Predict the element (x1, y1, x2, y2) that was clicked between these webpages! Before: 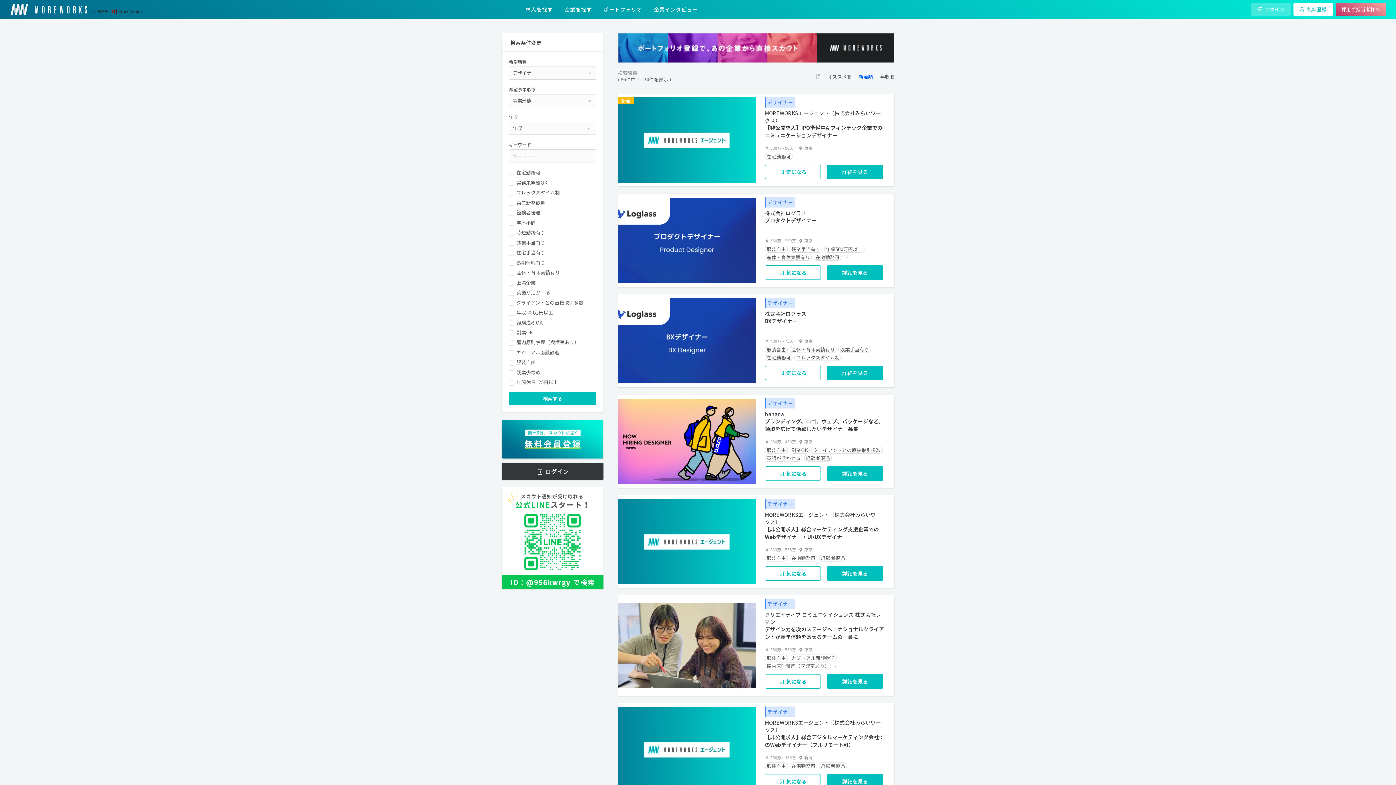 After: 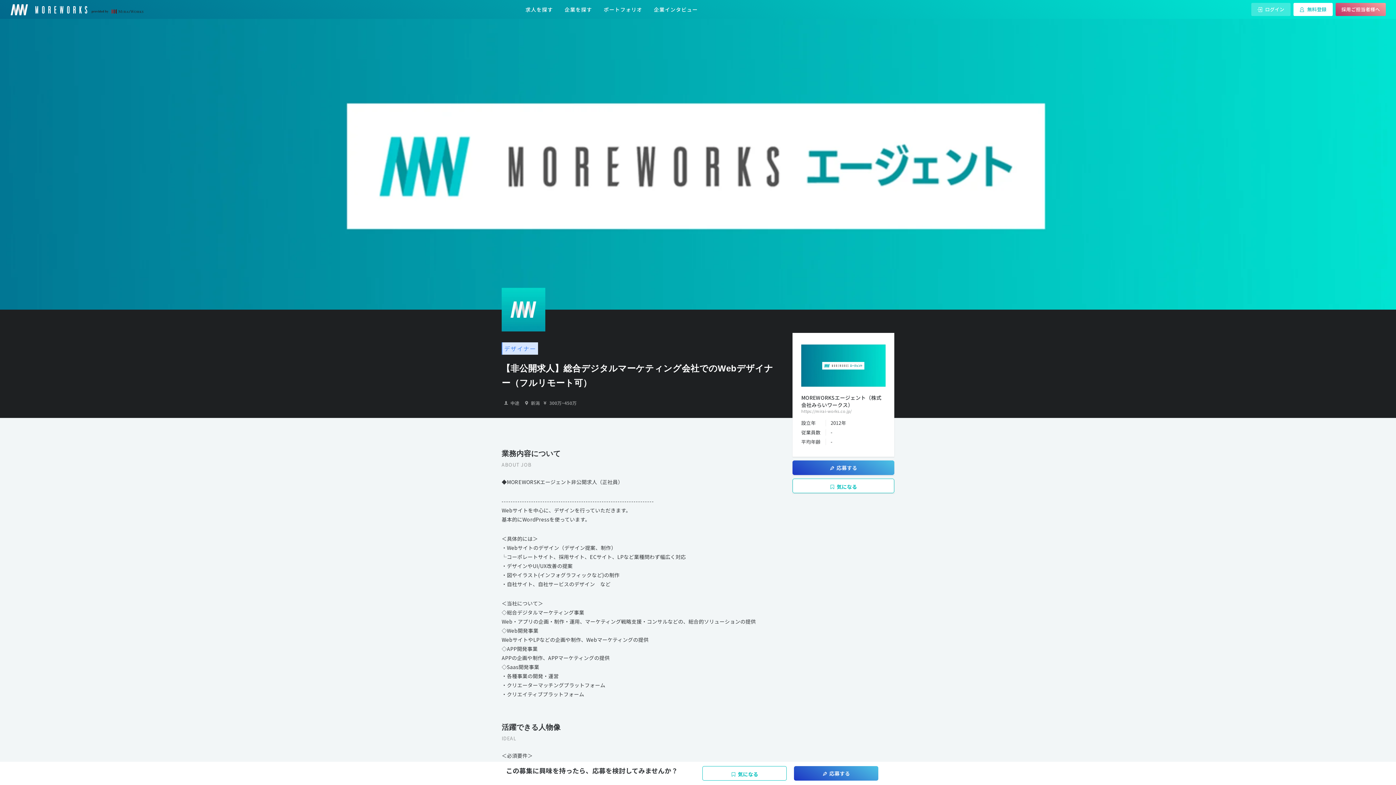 Action: bbox: (618, 707, 756, 792)